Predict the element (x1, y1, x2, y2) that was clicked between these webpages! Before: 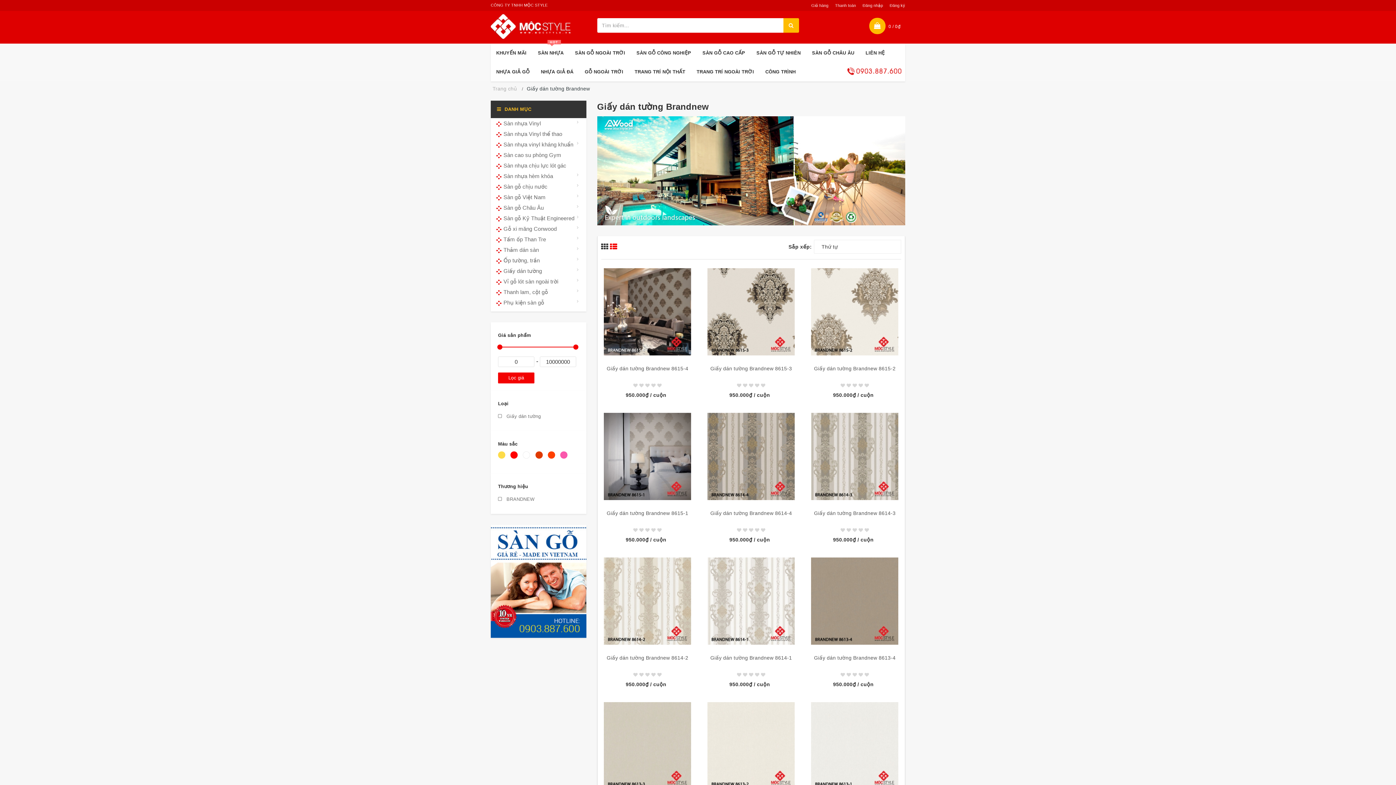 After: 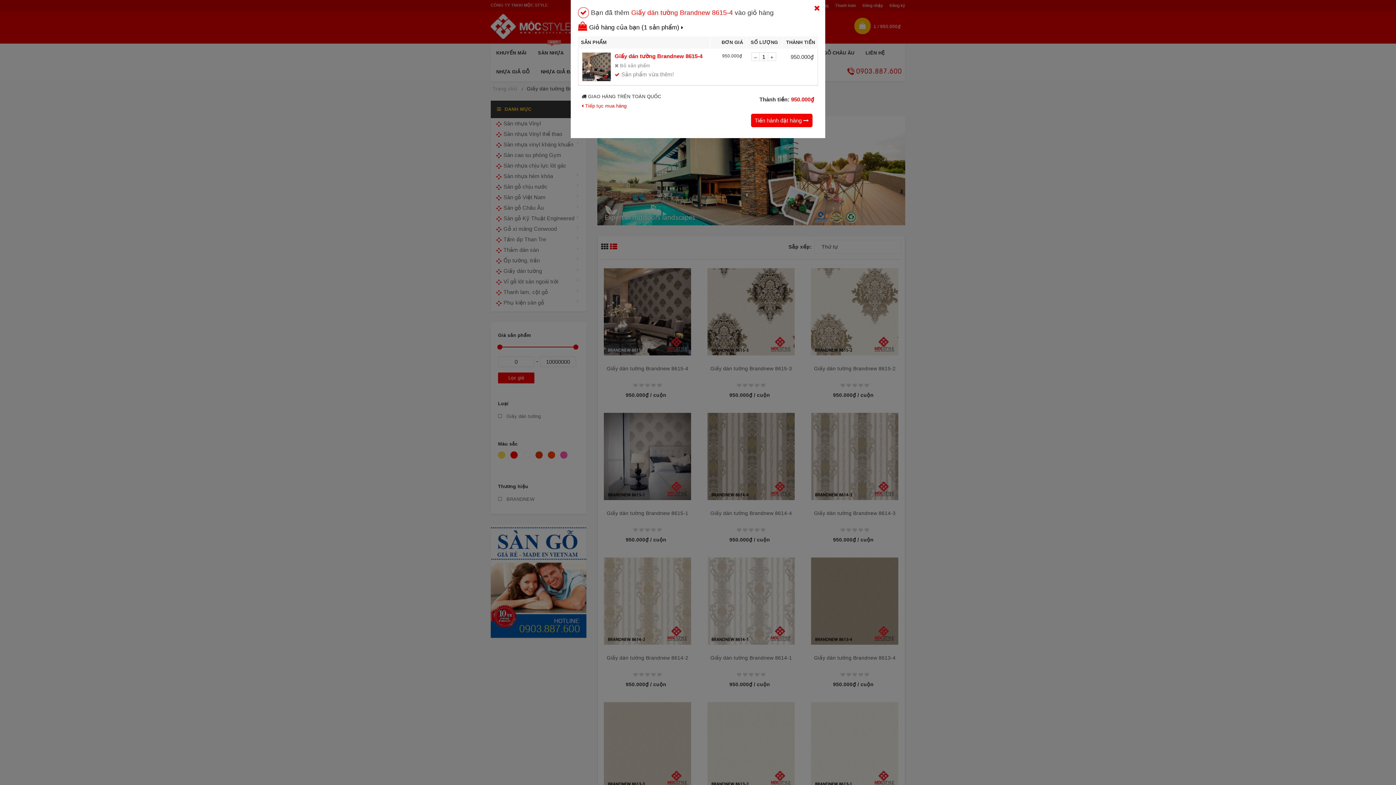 Action: bbox: (640, 268, 654, 283)